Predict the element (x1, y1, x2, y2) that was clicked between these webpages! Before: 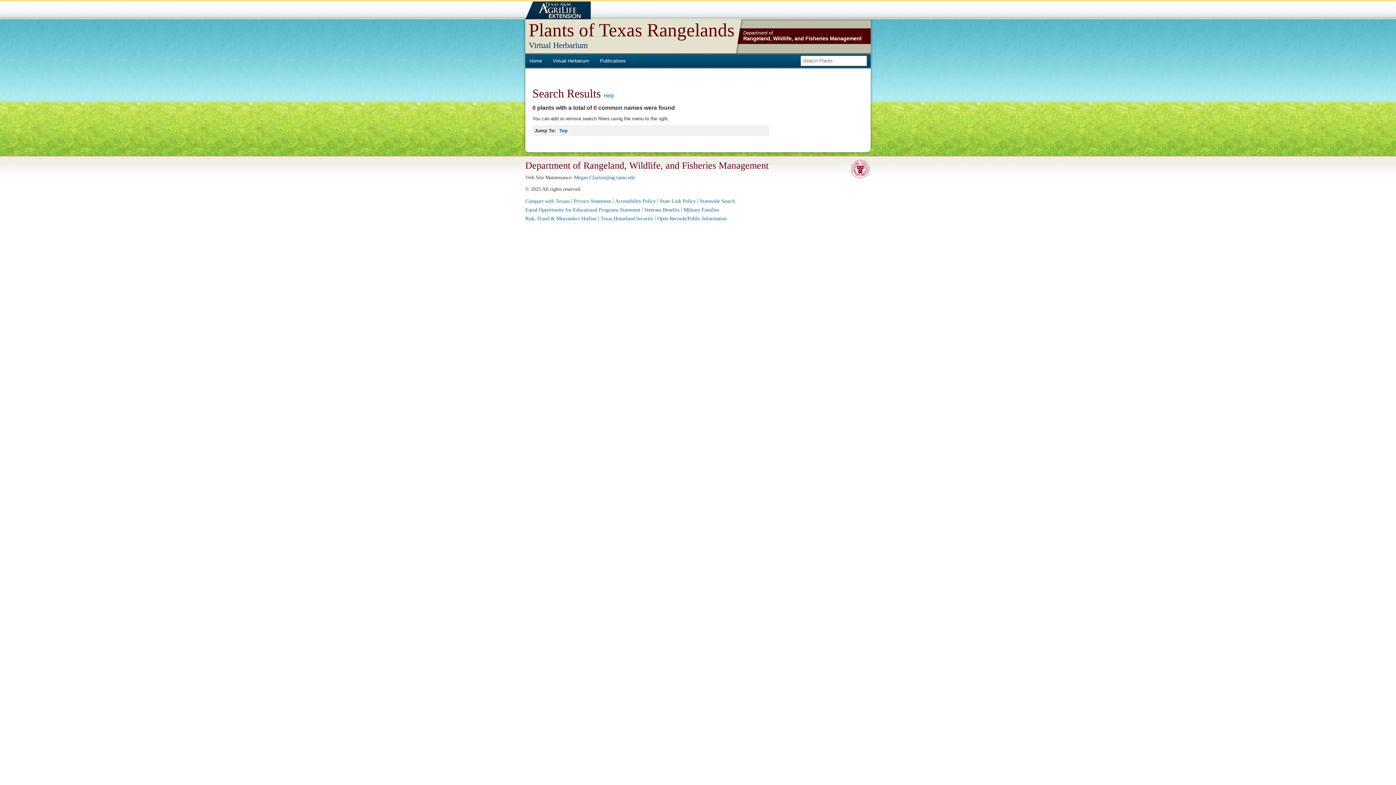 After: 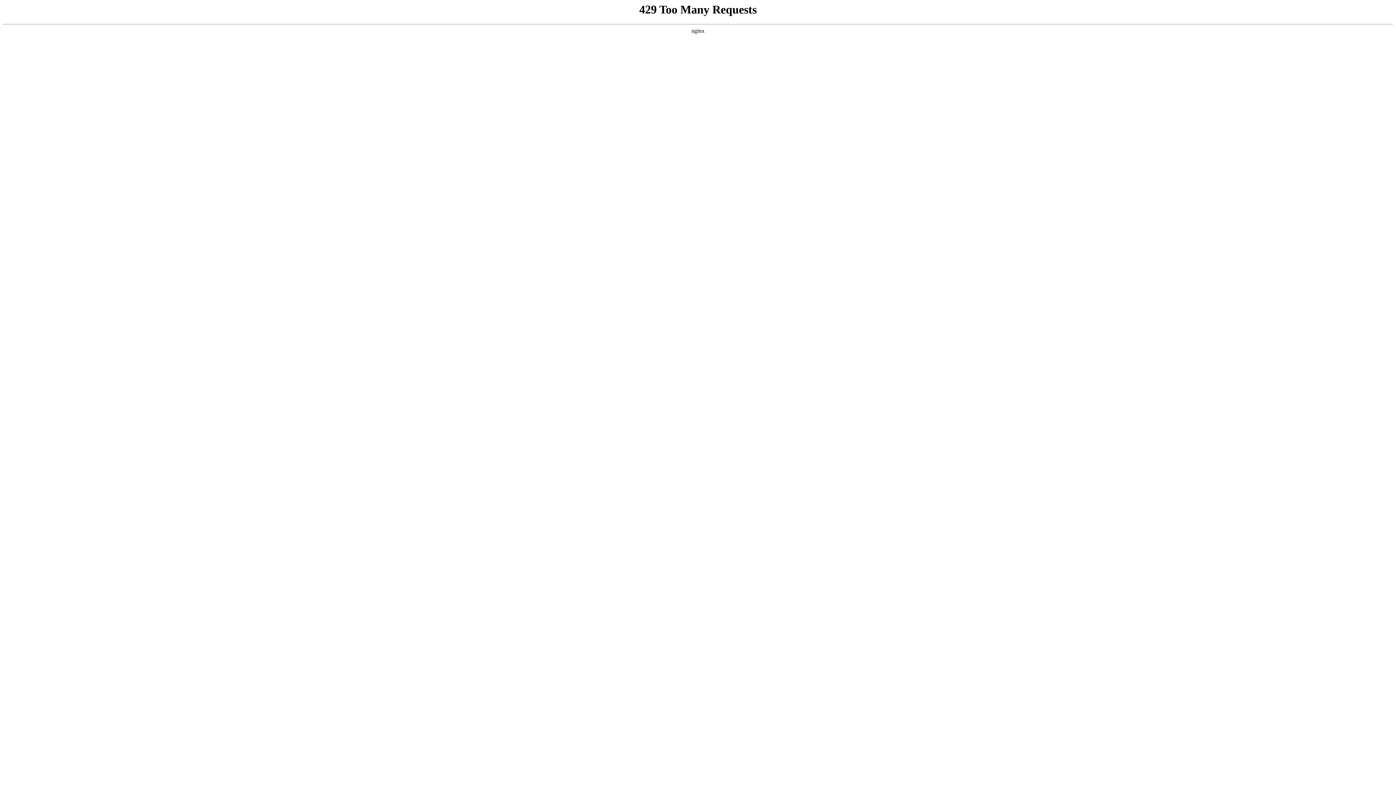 Action: bbox: (573, 198, 611, 204) label: Privacy Statement